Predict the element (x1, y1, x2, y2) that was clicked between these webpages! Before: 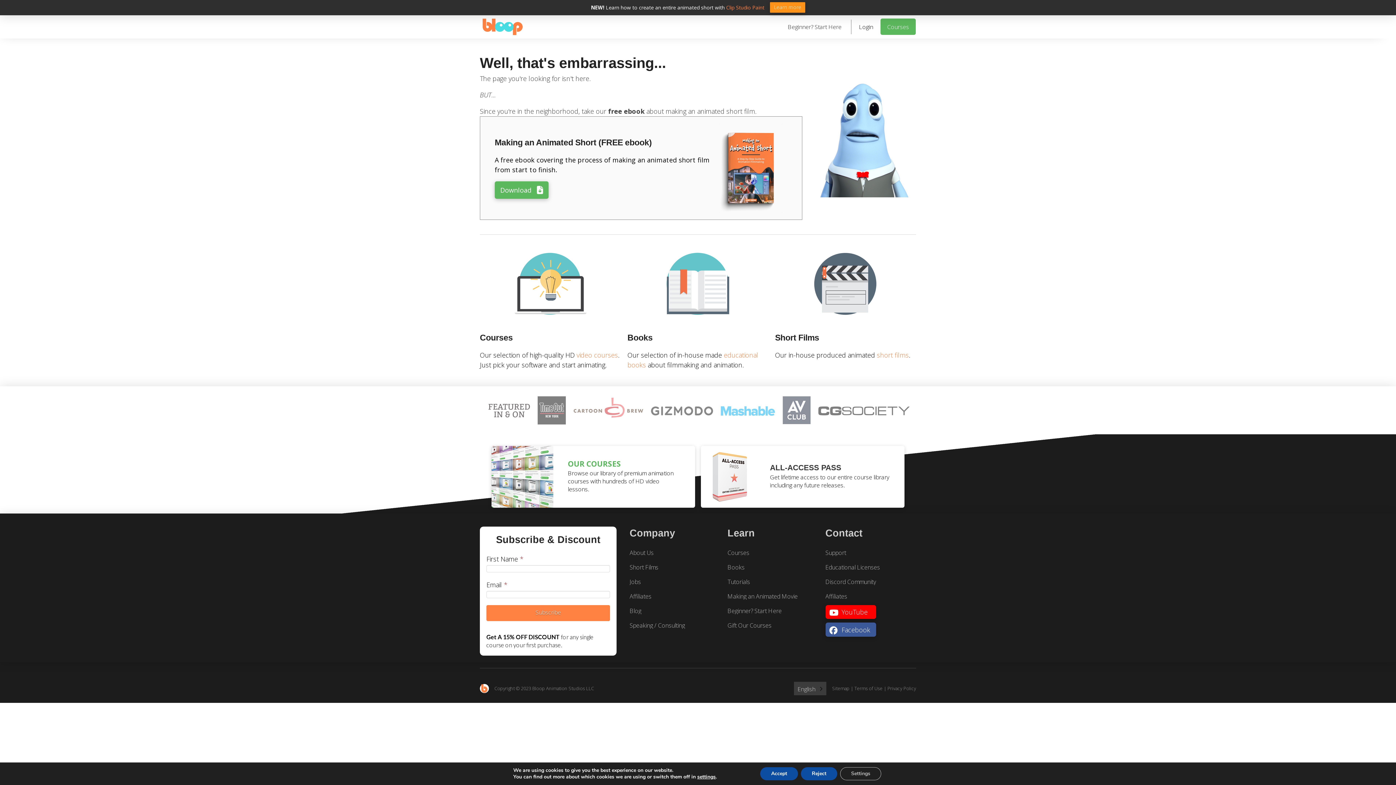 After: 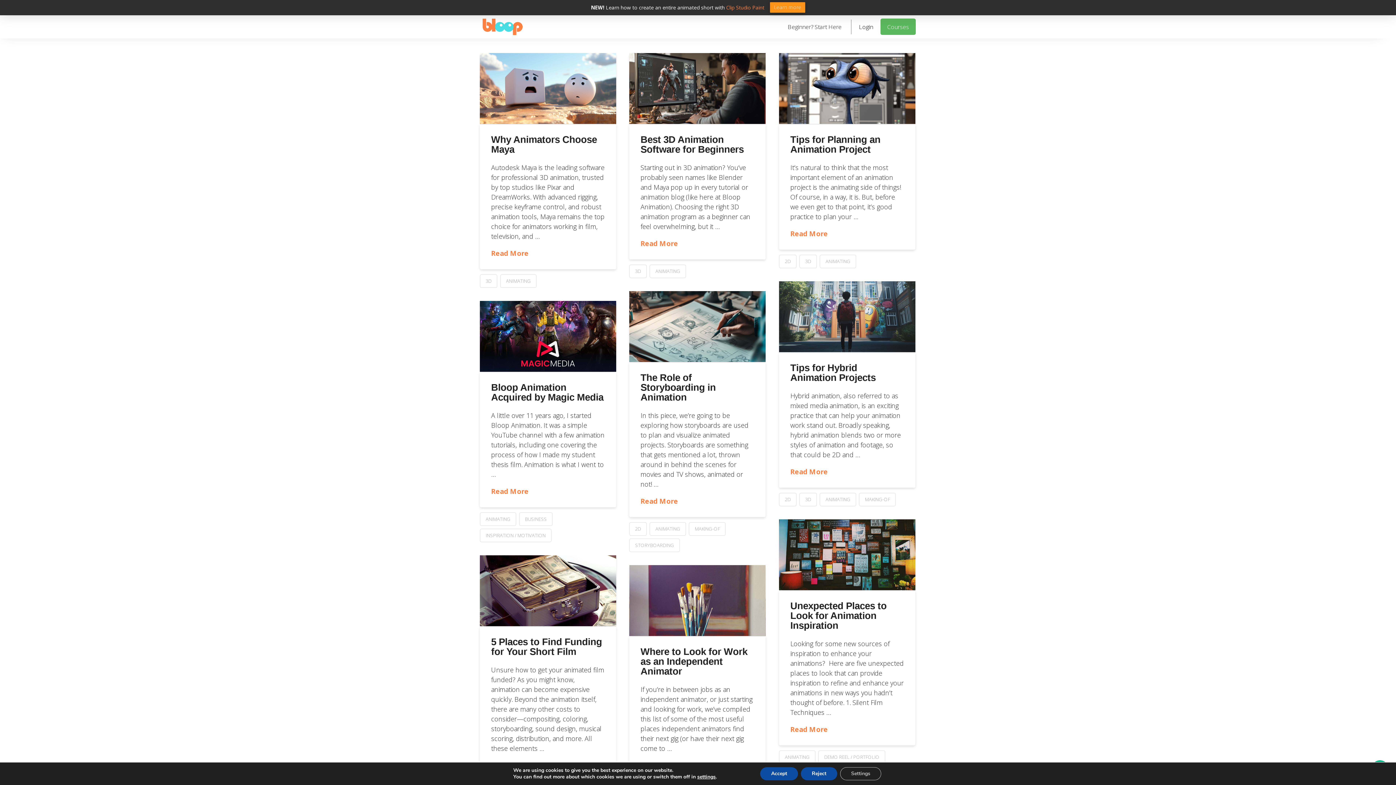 Action: label: Blog bbox: (629, 607, 641, 614)